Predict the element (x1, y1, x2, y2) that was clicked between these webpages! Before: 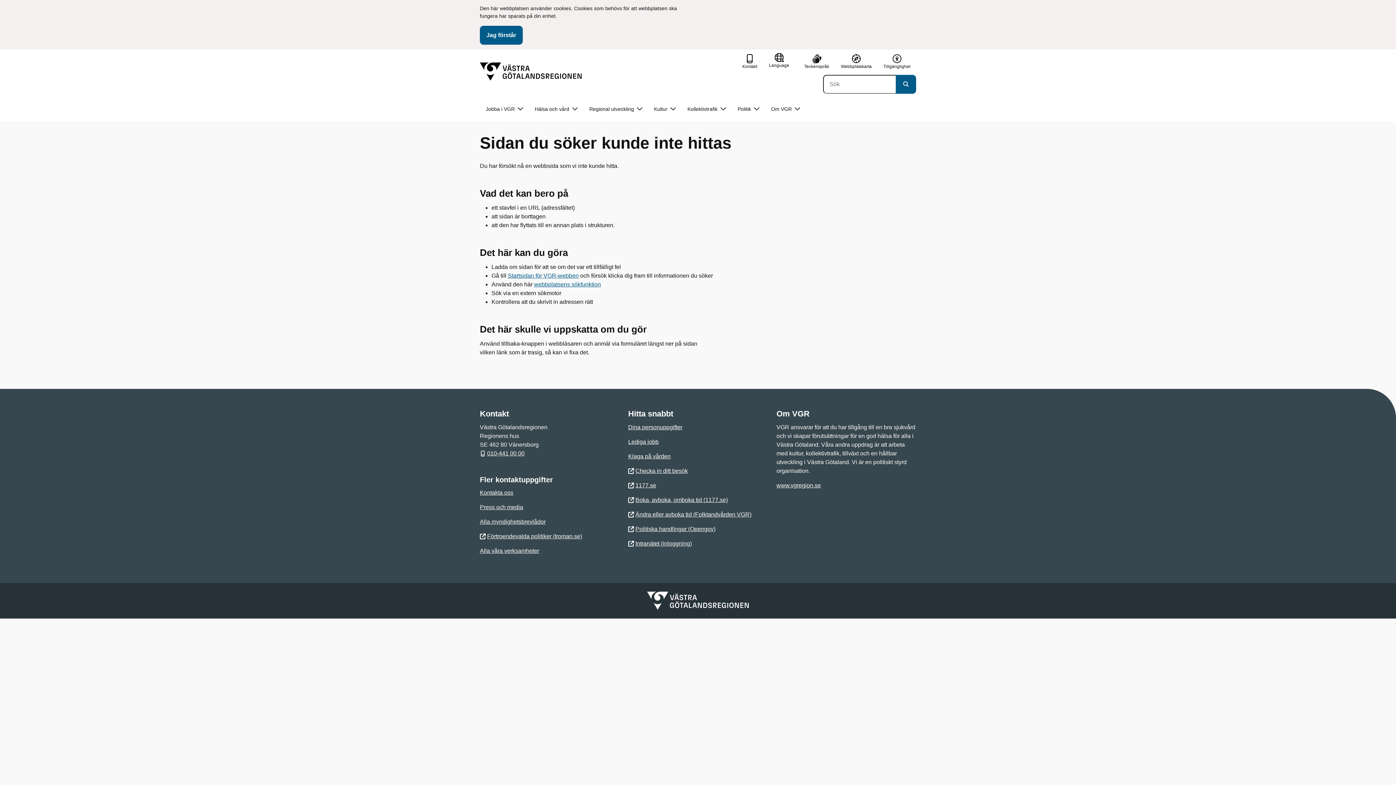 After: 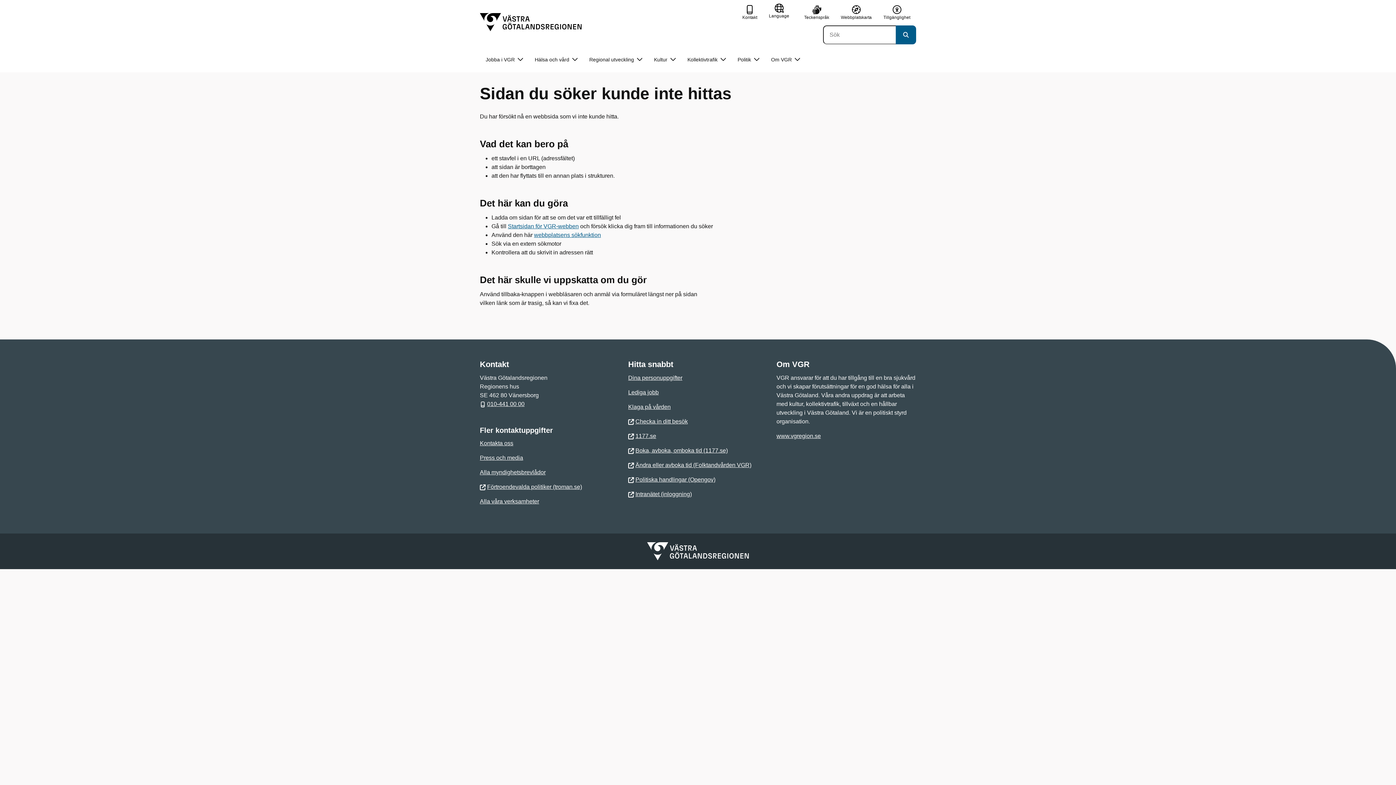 Action: label: Jag förstår bbox: (480, 25, 522, 44)